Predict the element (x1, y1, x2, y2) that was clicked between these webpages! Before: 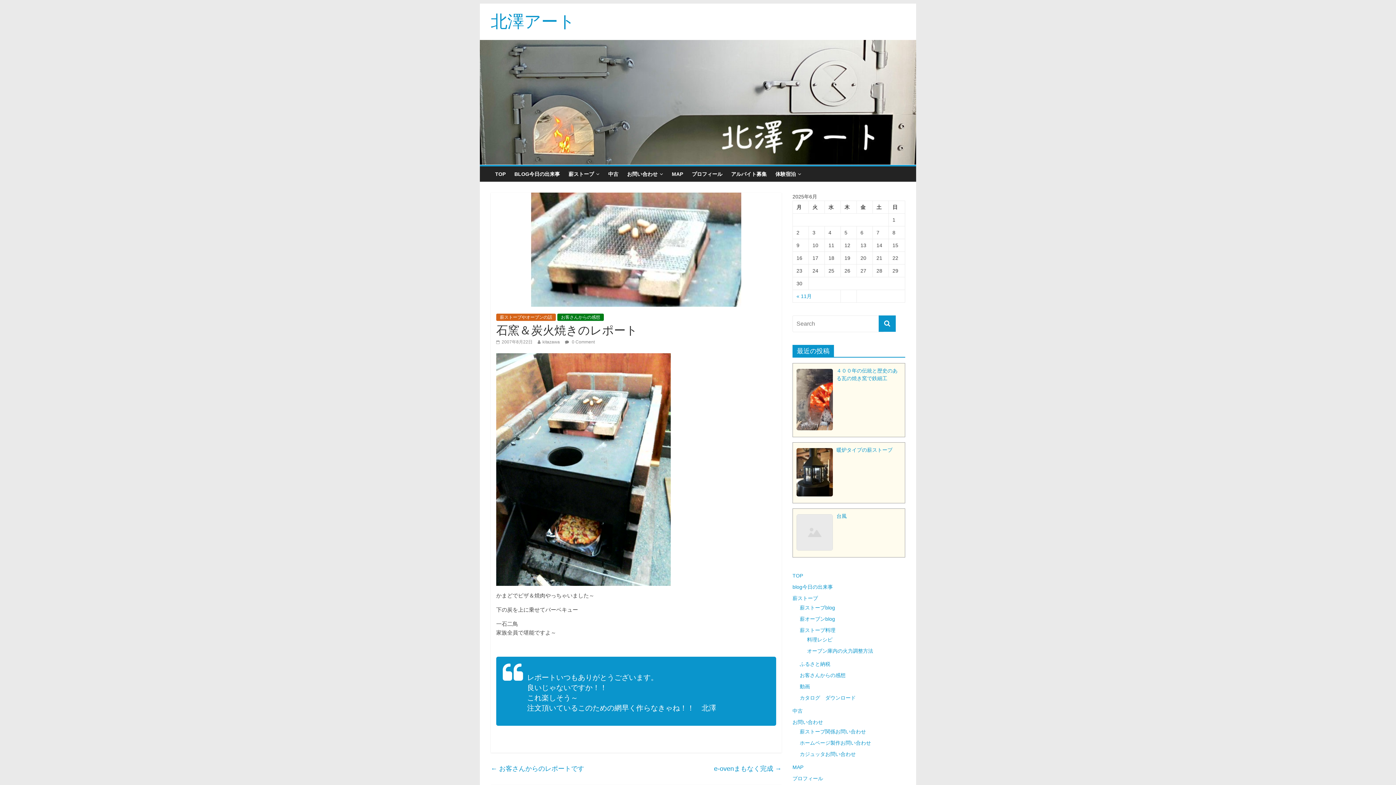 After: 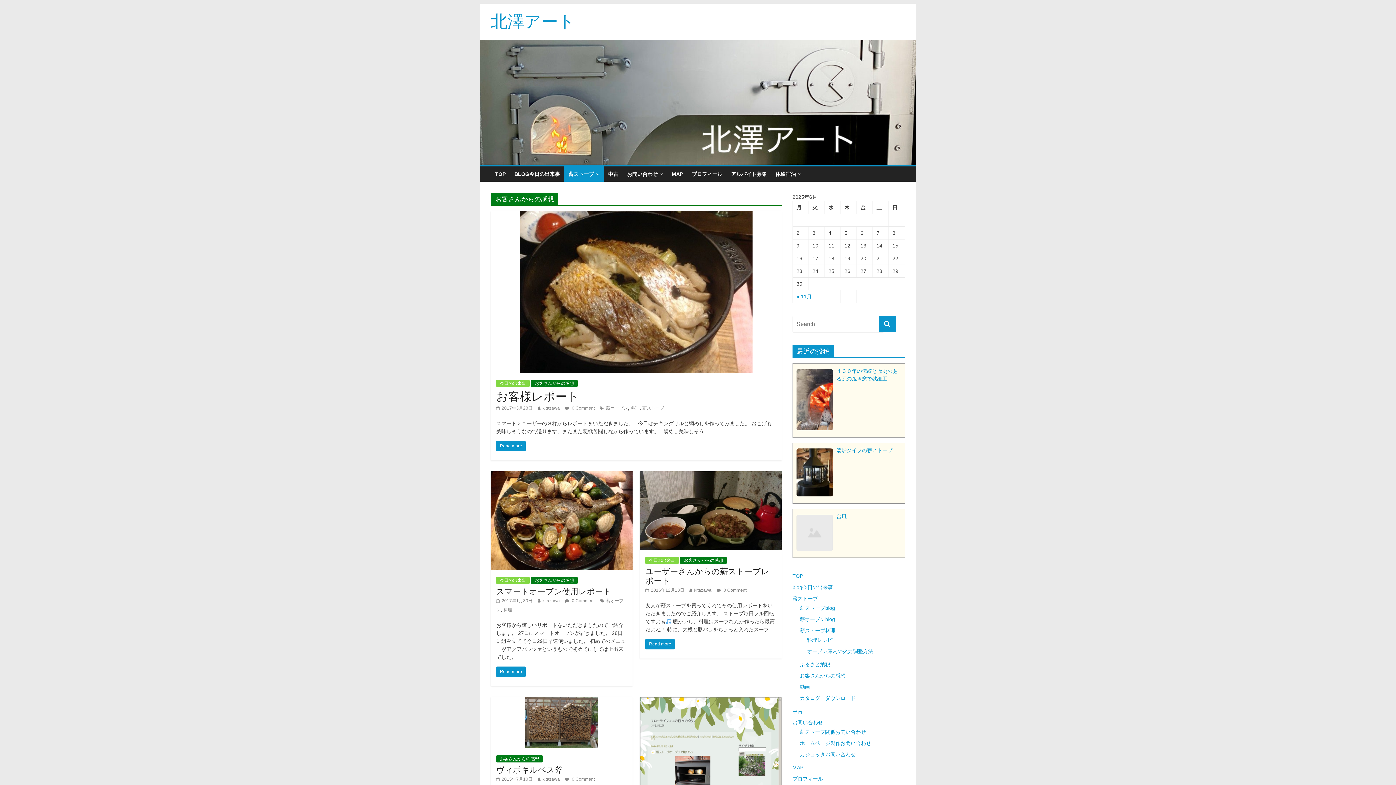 Action: bbox: (557, 313, 604, 321) label: お客さんからの感想